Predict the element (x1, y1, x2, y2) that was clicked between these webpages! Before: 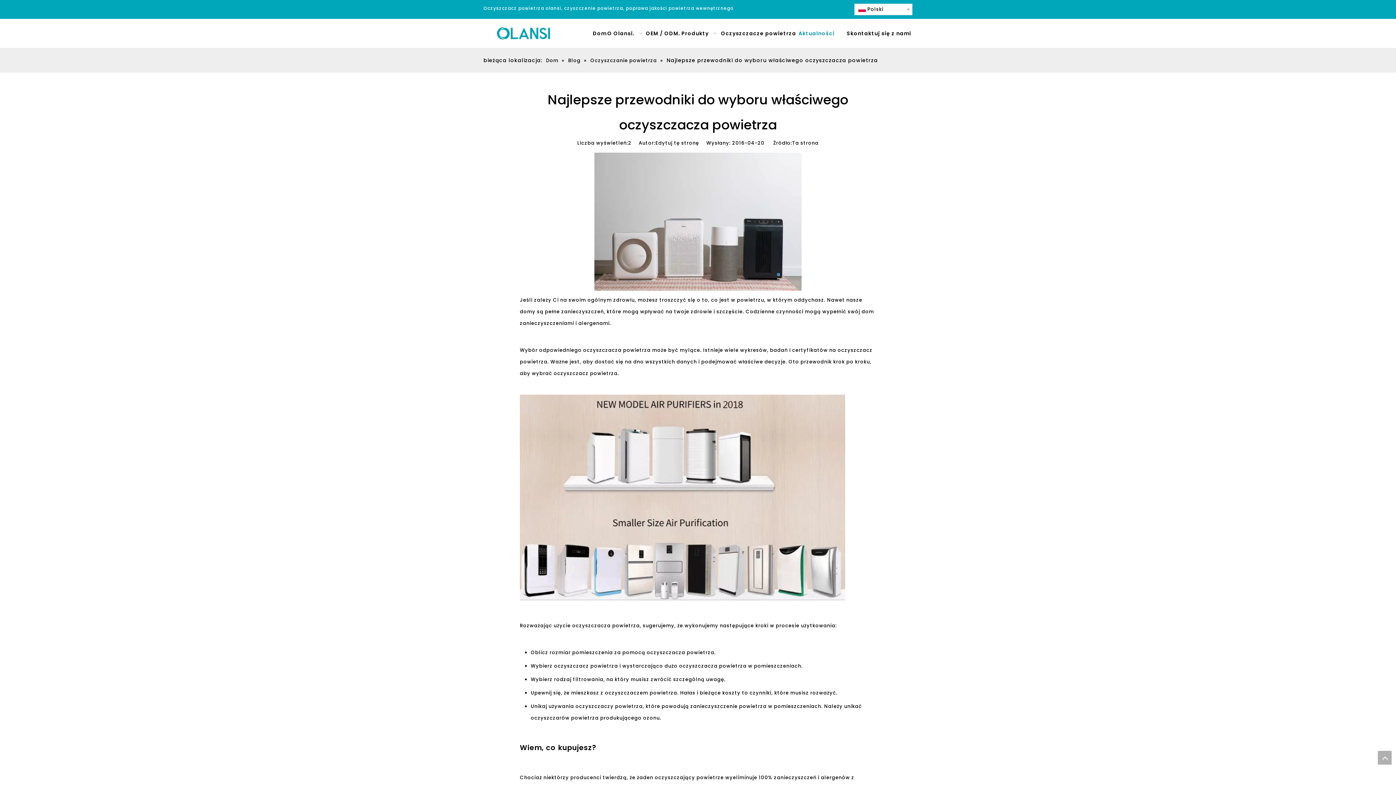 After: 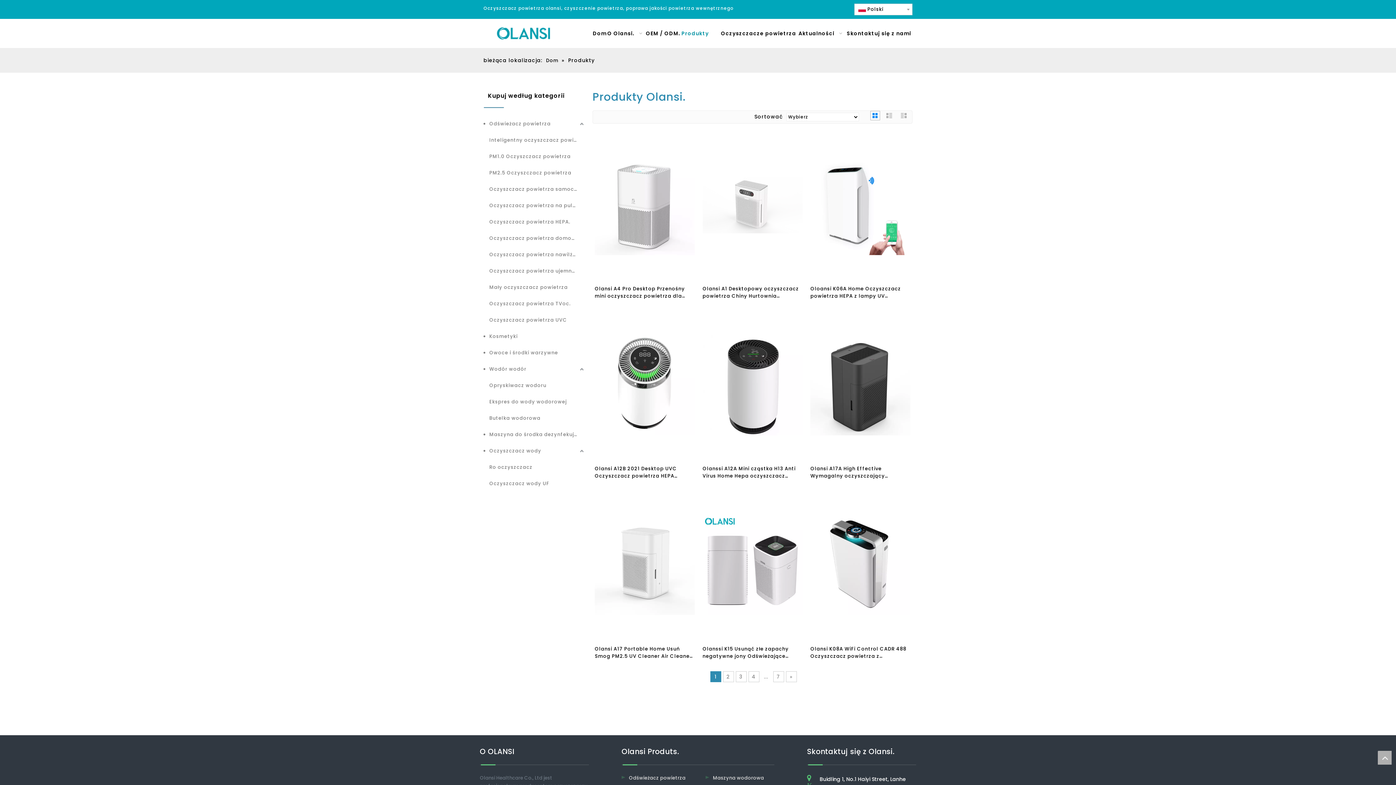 Action: label: Produkty   bbox: (681, 22, 719, 44)